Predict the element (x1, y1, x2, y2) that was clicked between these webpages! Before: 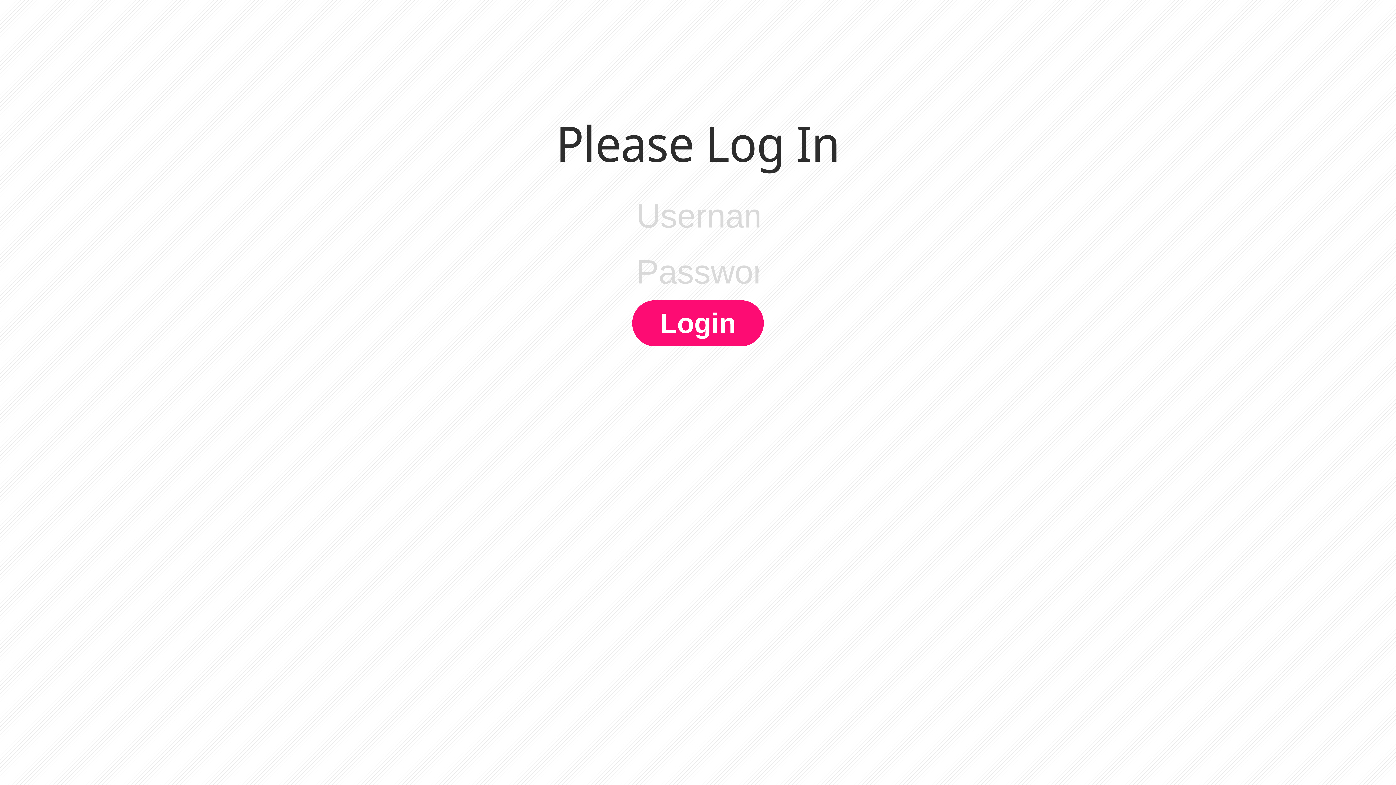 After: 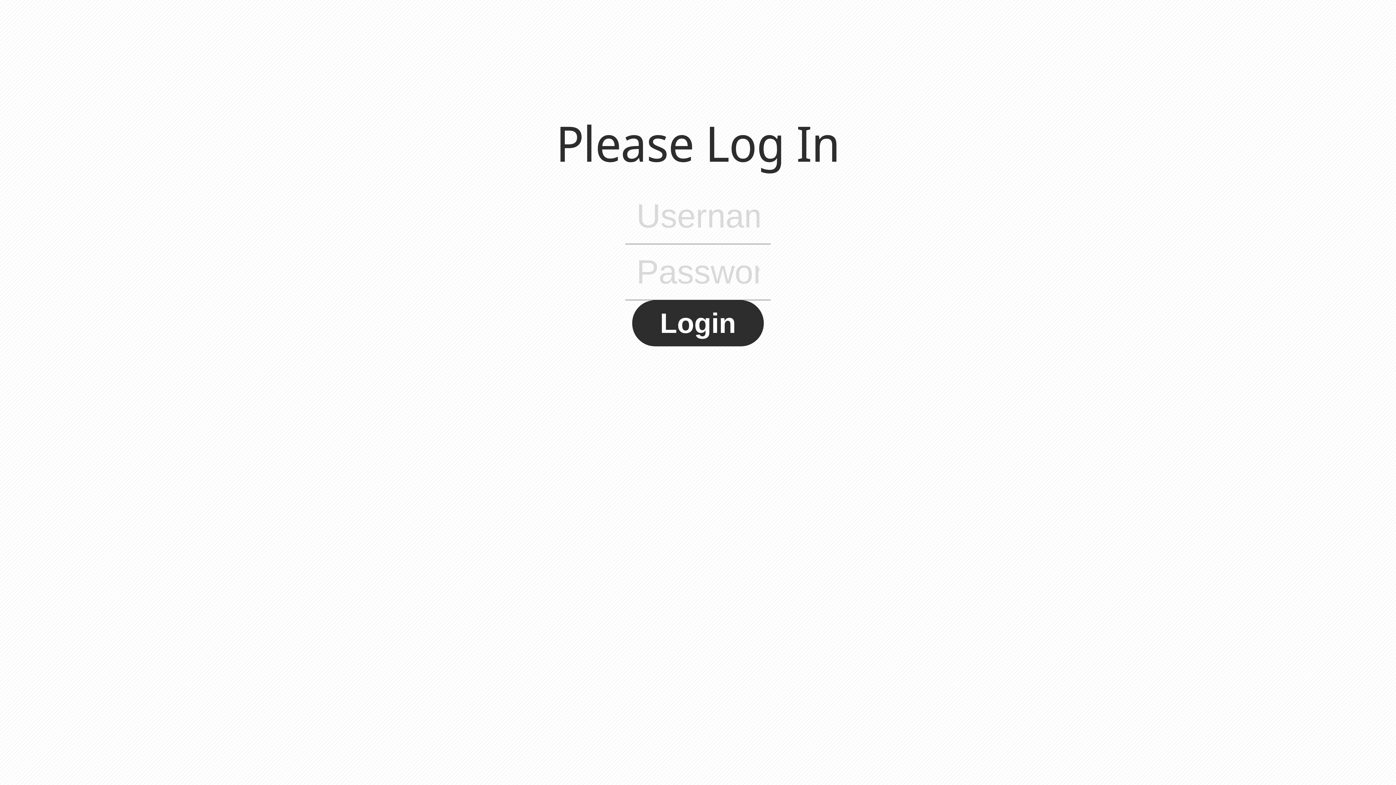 Action: bbox: (632, 300, 764, 346) label: Login